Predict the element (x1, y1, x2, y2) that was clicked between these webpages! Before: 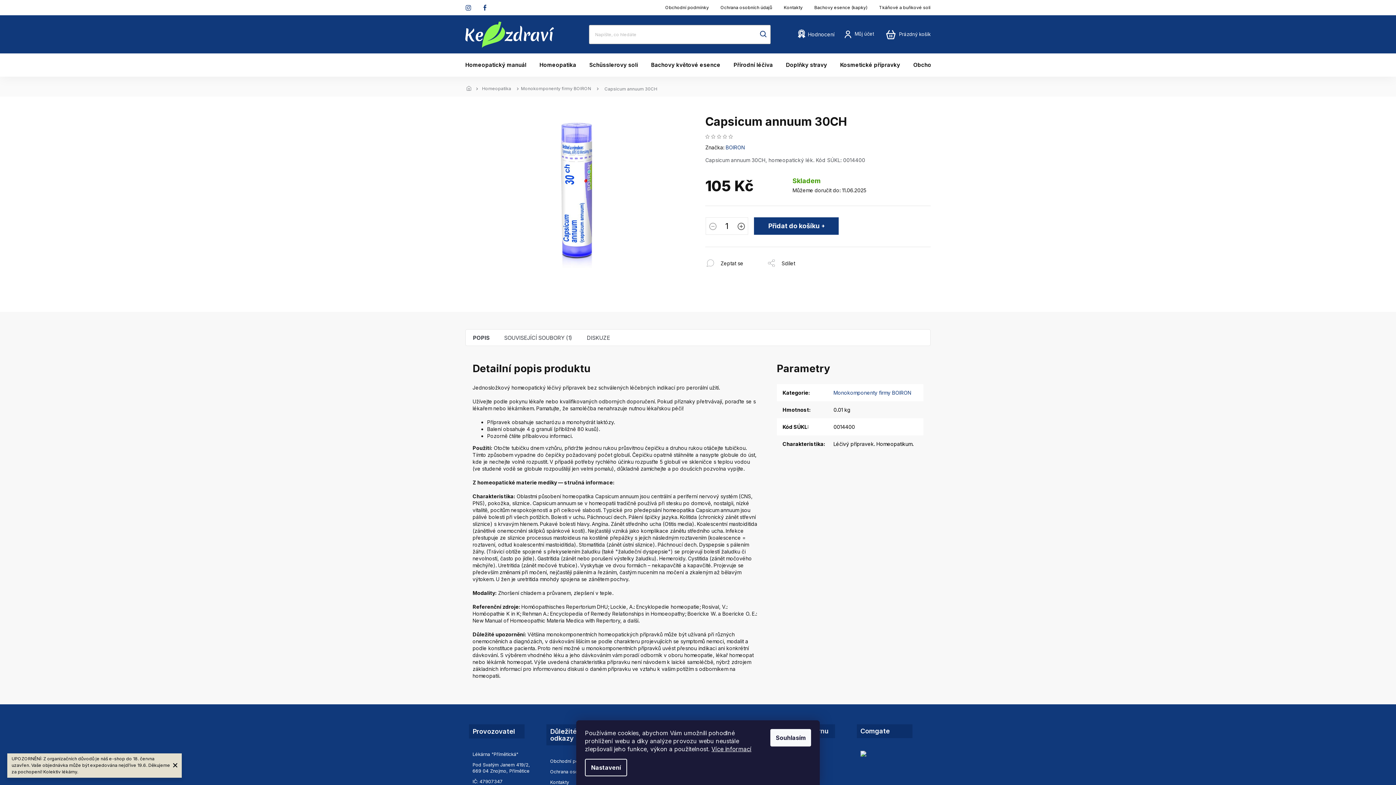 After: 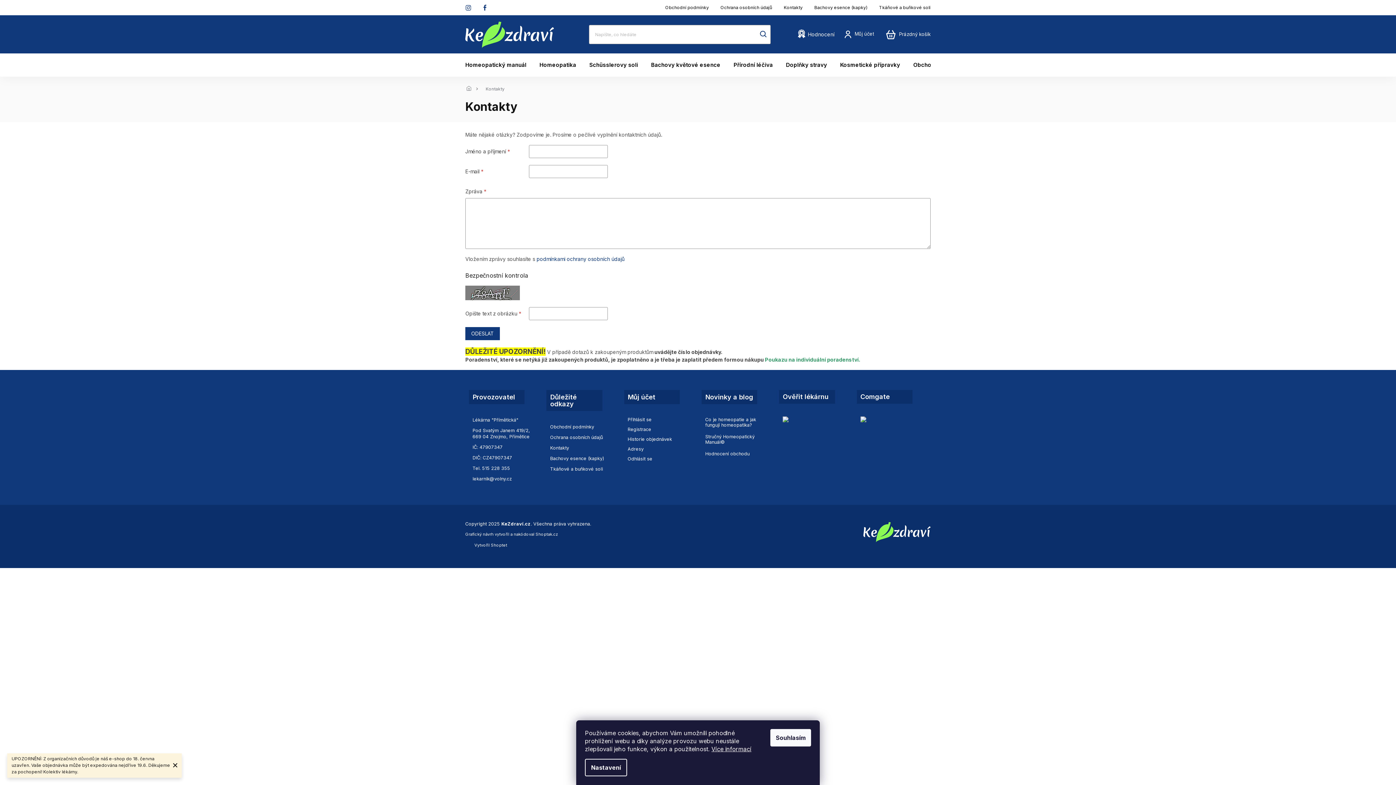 Action: label: Kontakty bbox: (778, 3, 808, 11)